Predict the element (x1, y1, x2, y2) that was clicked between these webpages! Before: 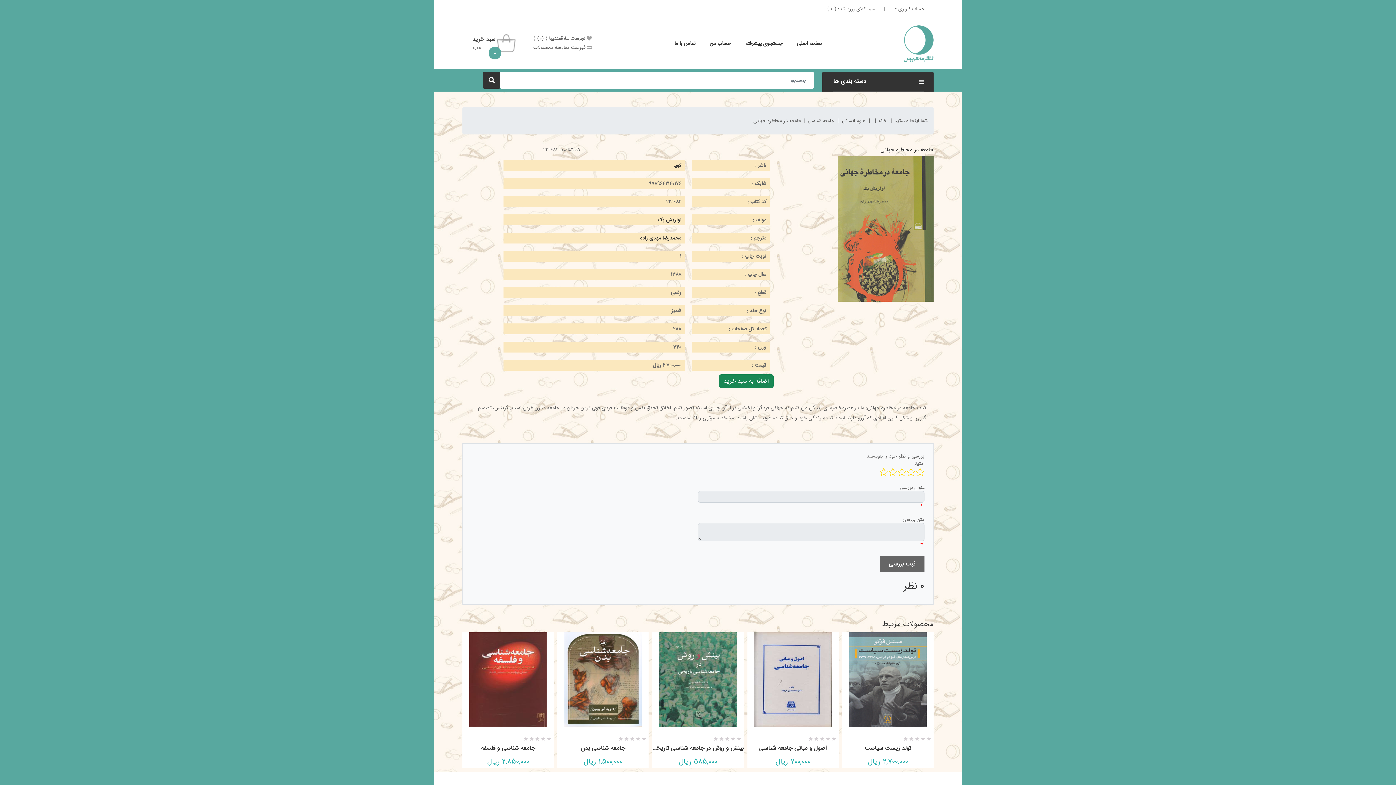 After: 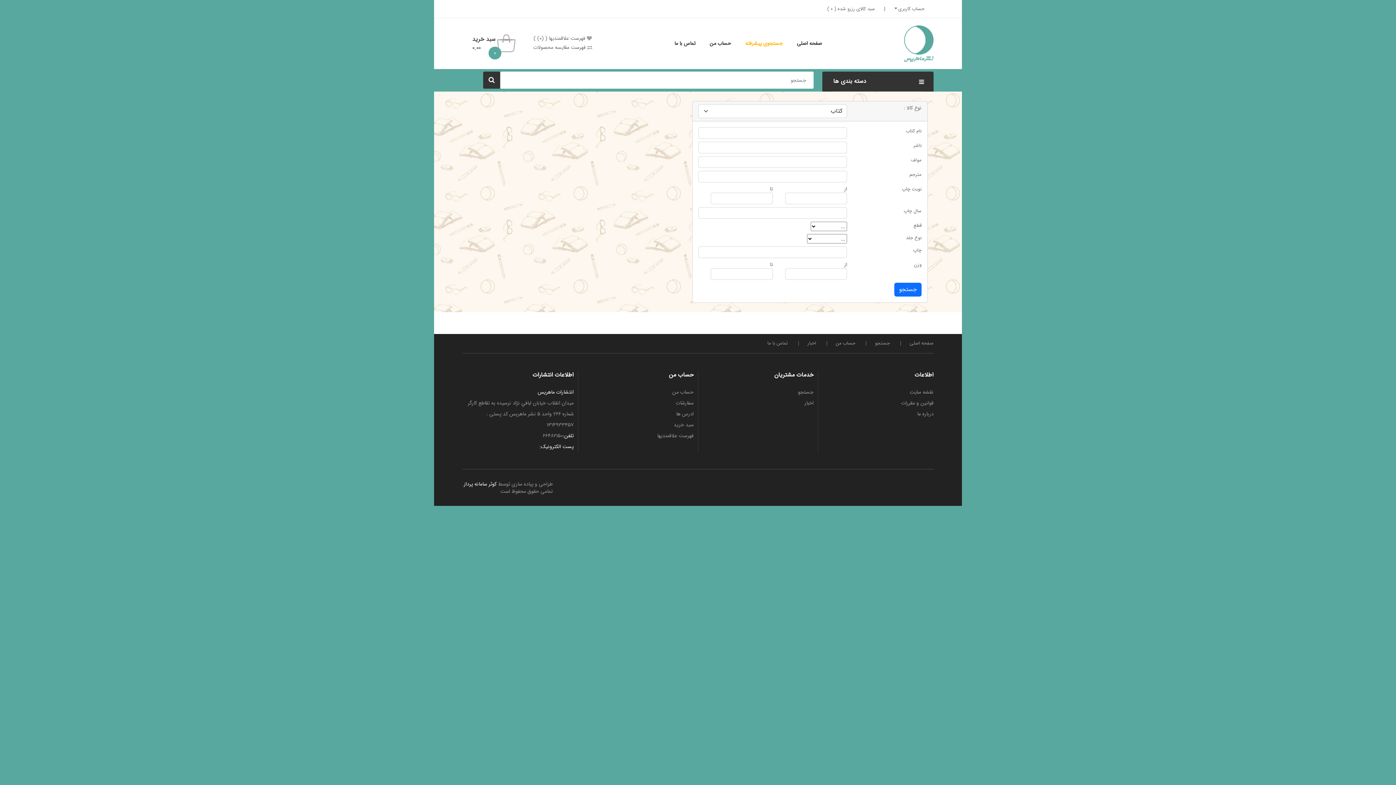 Action: label: جستجوی پیشرفته bbox: (741, 34, 786, 52)